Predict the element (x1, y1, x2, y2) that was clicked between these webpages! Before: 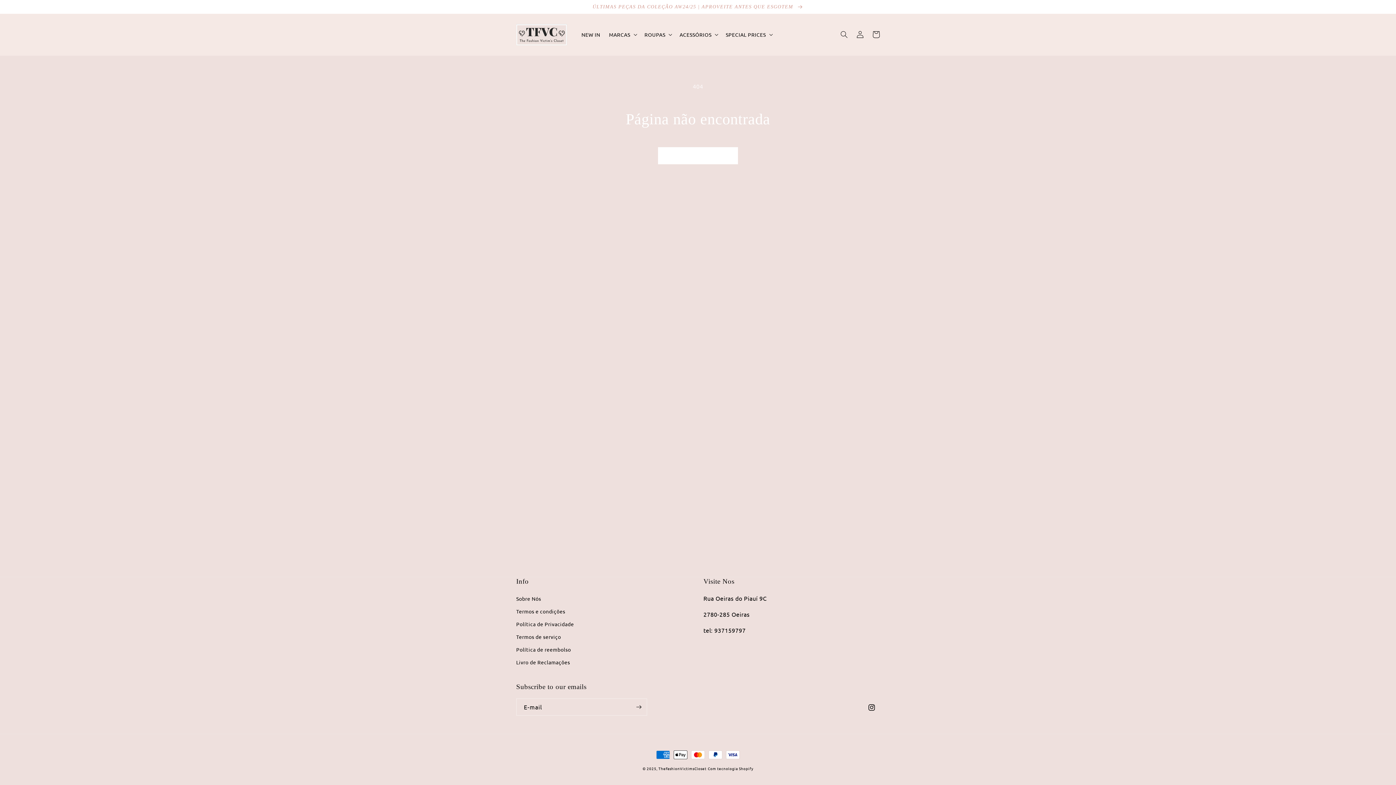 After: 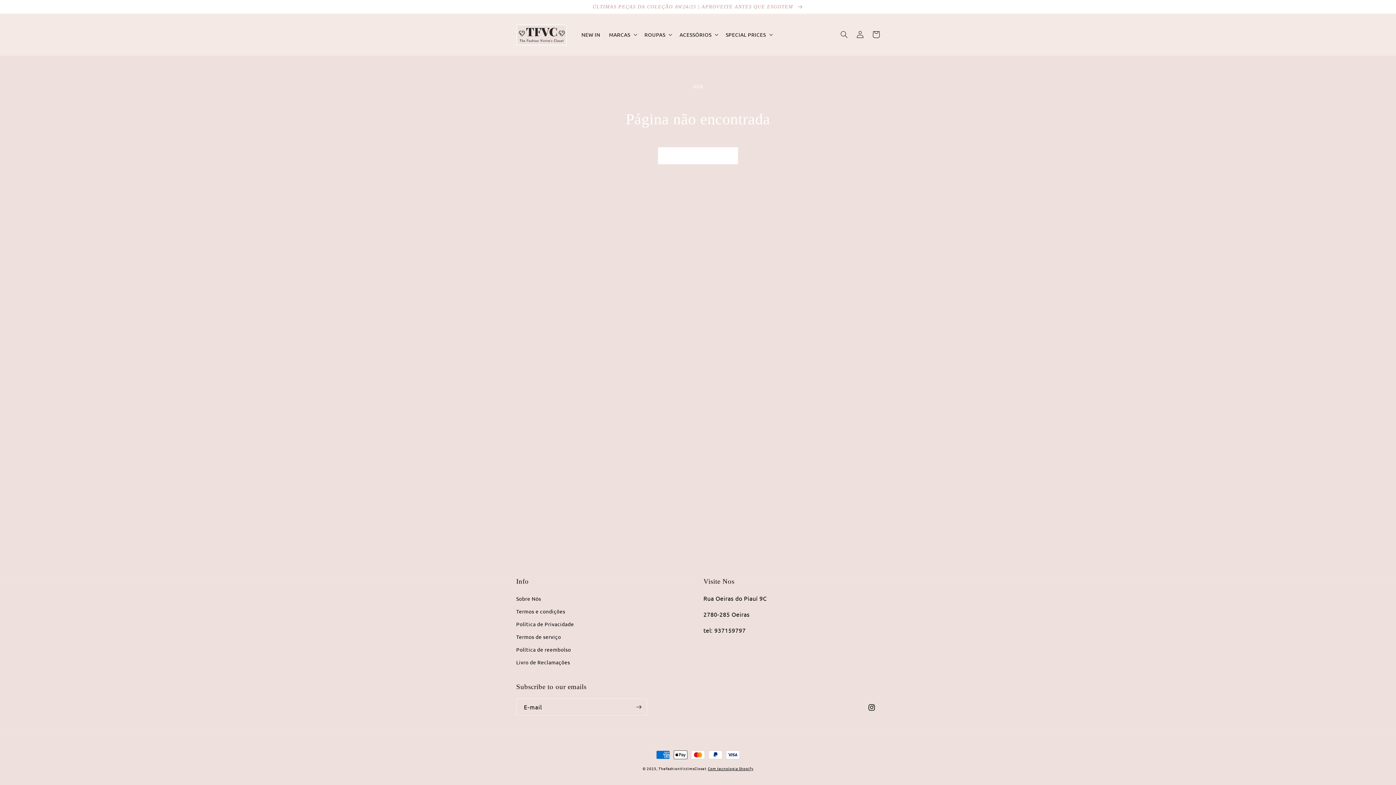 Action: bbox: (708, 766, 753, 771) label: Com tecnologia Shopify